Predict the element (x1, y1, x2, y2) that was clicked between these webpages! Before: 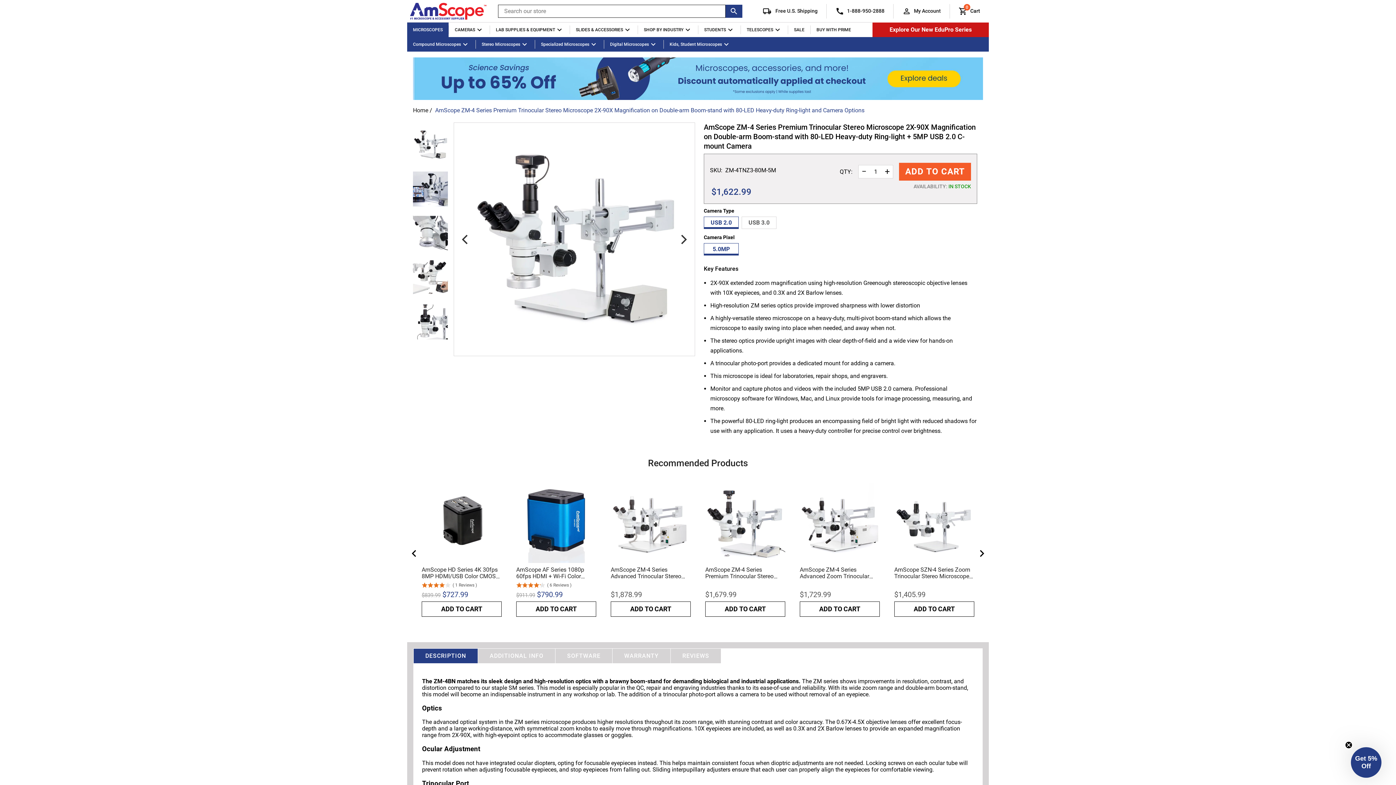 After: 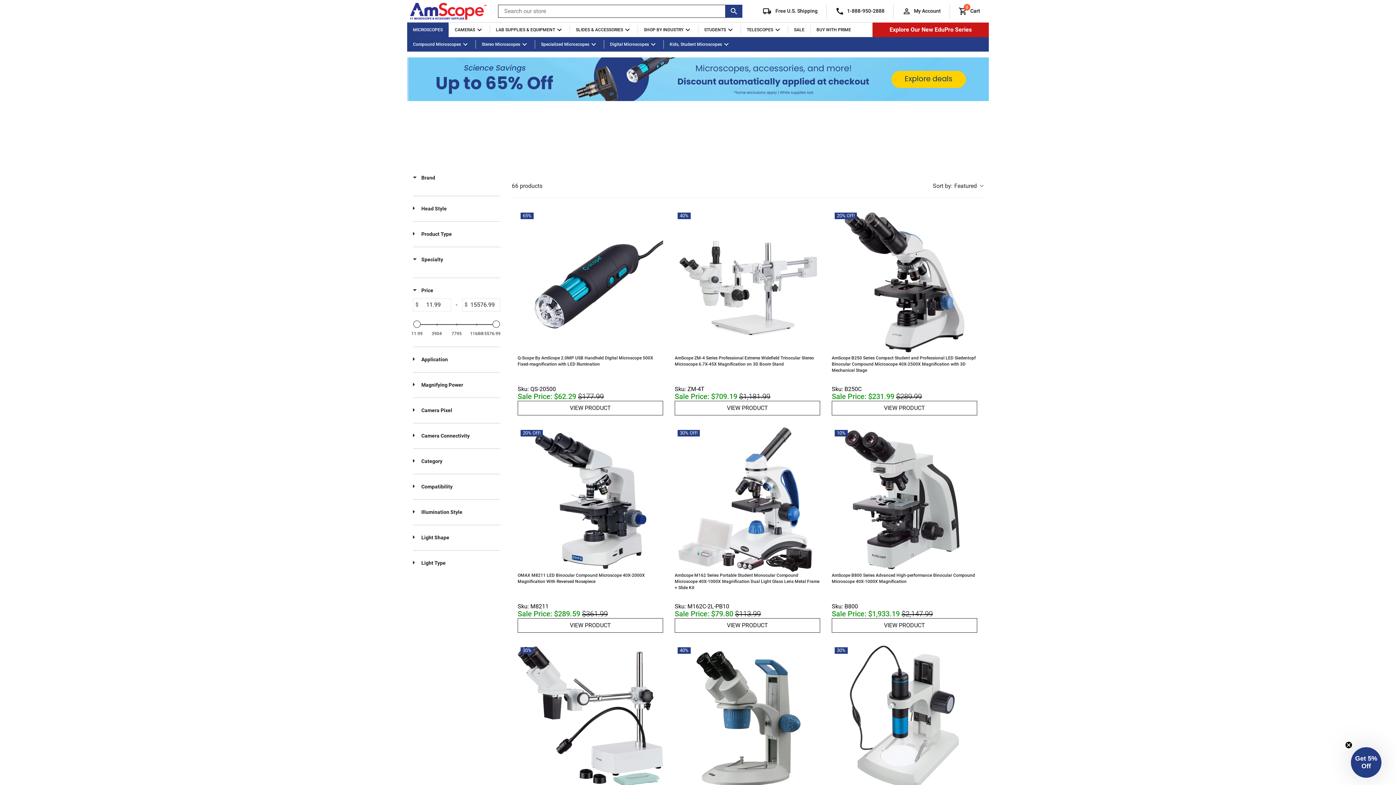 Action: label: SALE bbox: (794, 26, 804, 33)